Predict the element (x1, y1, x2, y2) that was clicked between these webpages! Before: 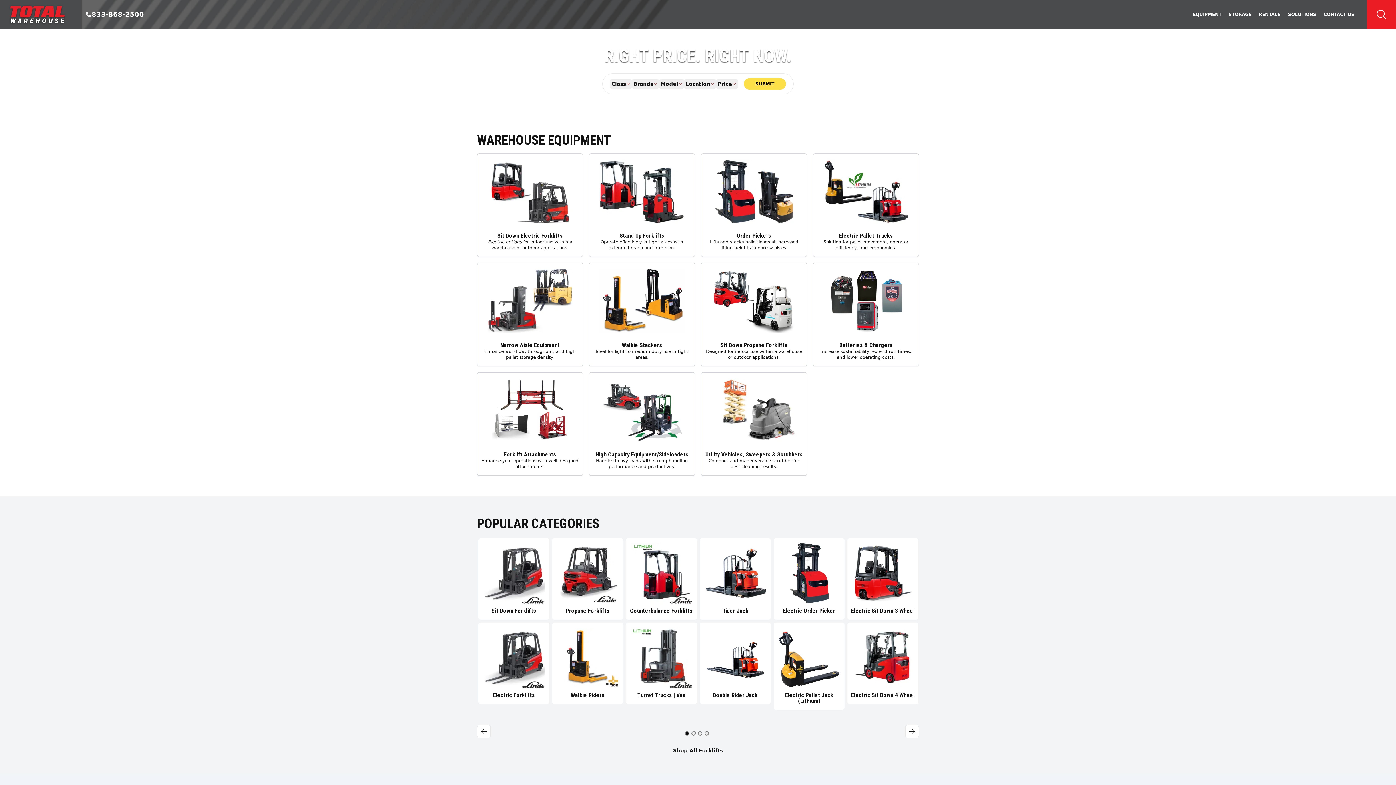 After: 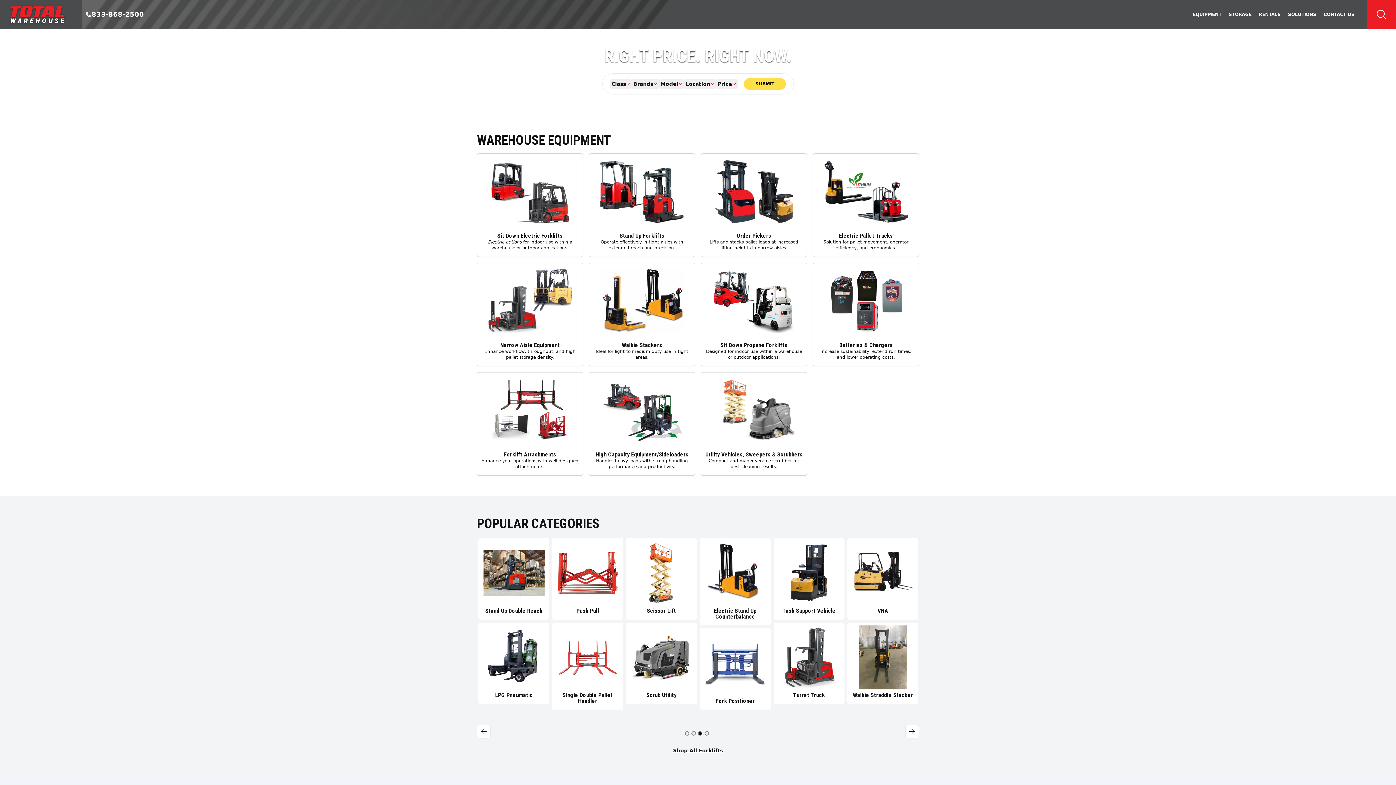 Action: bbox: (698, 731, 702, 736) label: Go to slide 3